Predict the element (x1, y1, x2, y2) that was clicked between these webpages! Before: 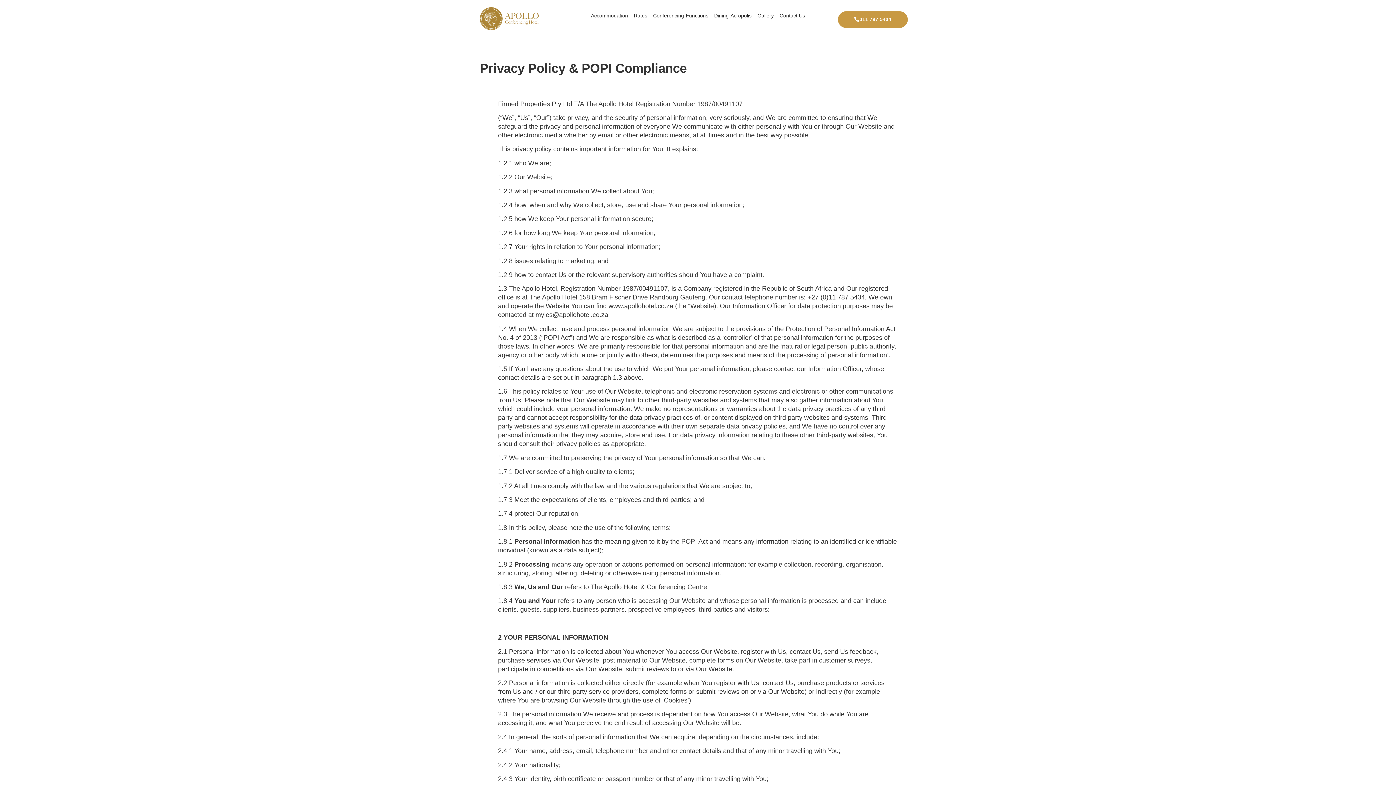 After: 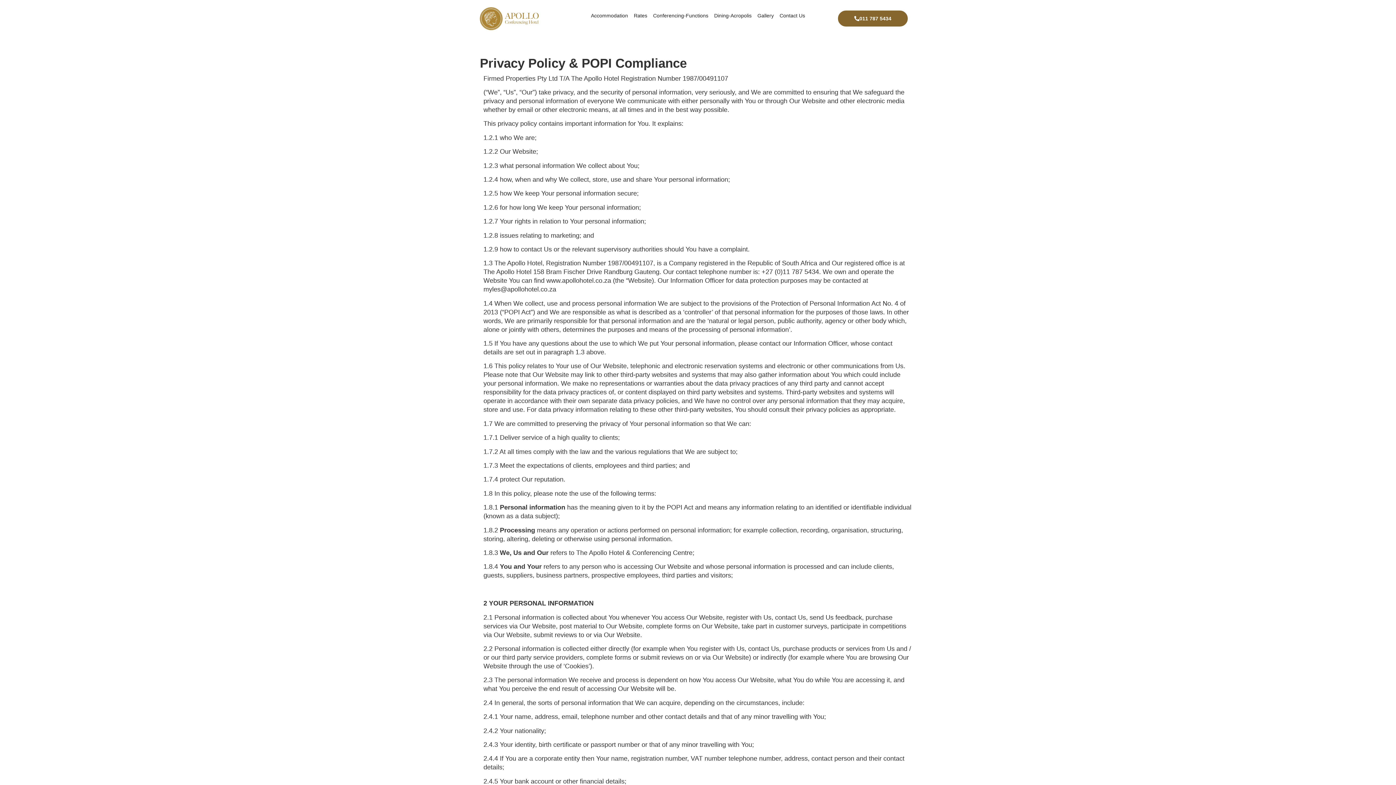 Action: bbox: (837, 11, 908, 28) label: 011 787 5434